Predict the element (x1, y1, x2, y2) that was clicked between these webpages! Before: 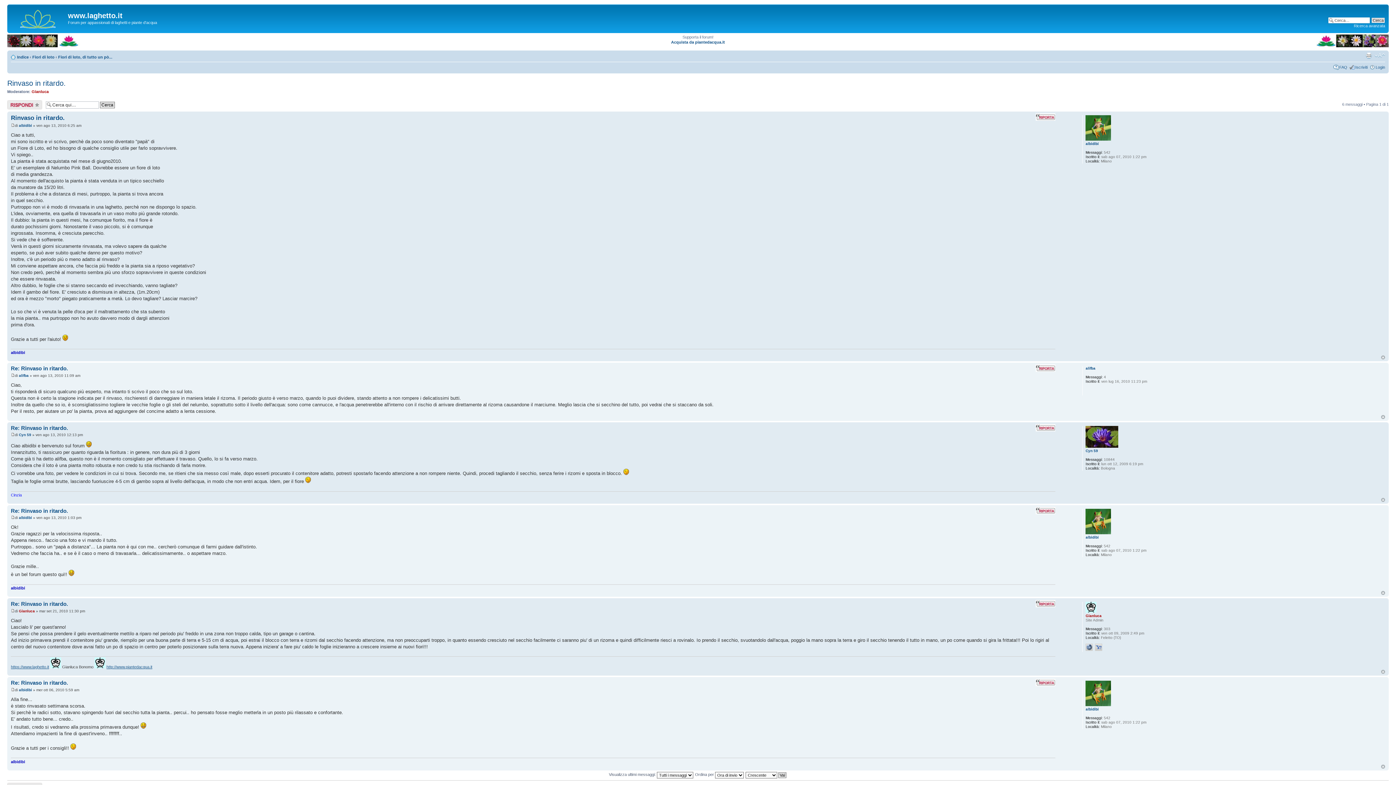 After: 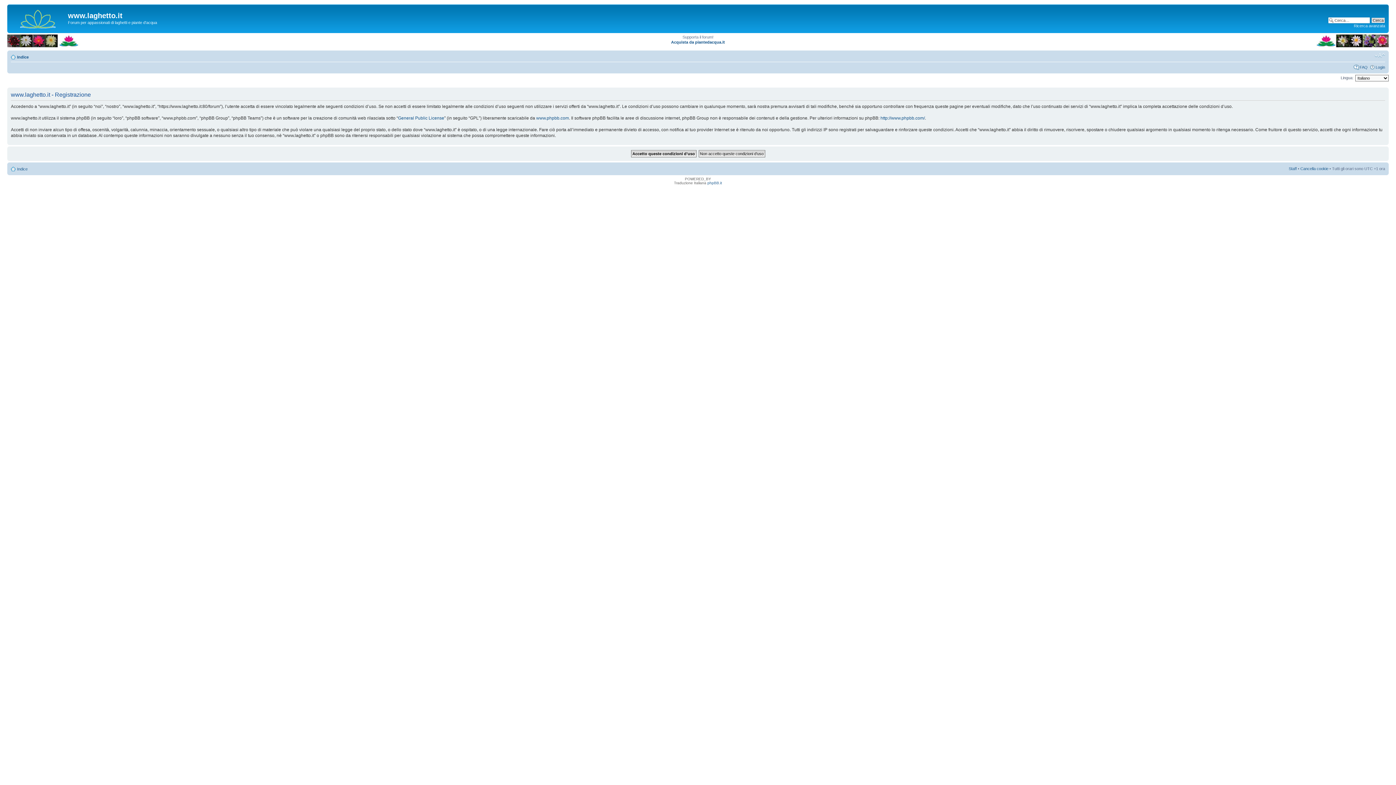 Action: label: Iscriviti bbox: (1355, 65, 1368, 69)